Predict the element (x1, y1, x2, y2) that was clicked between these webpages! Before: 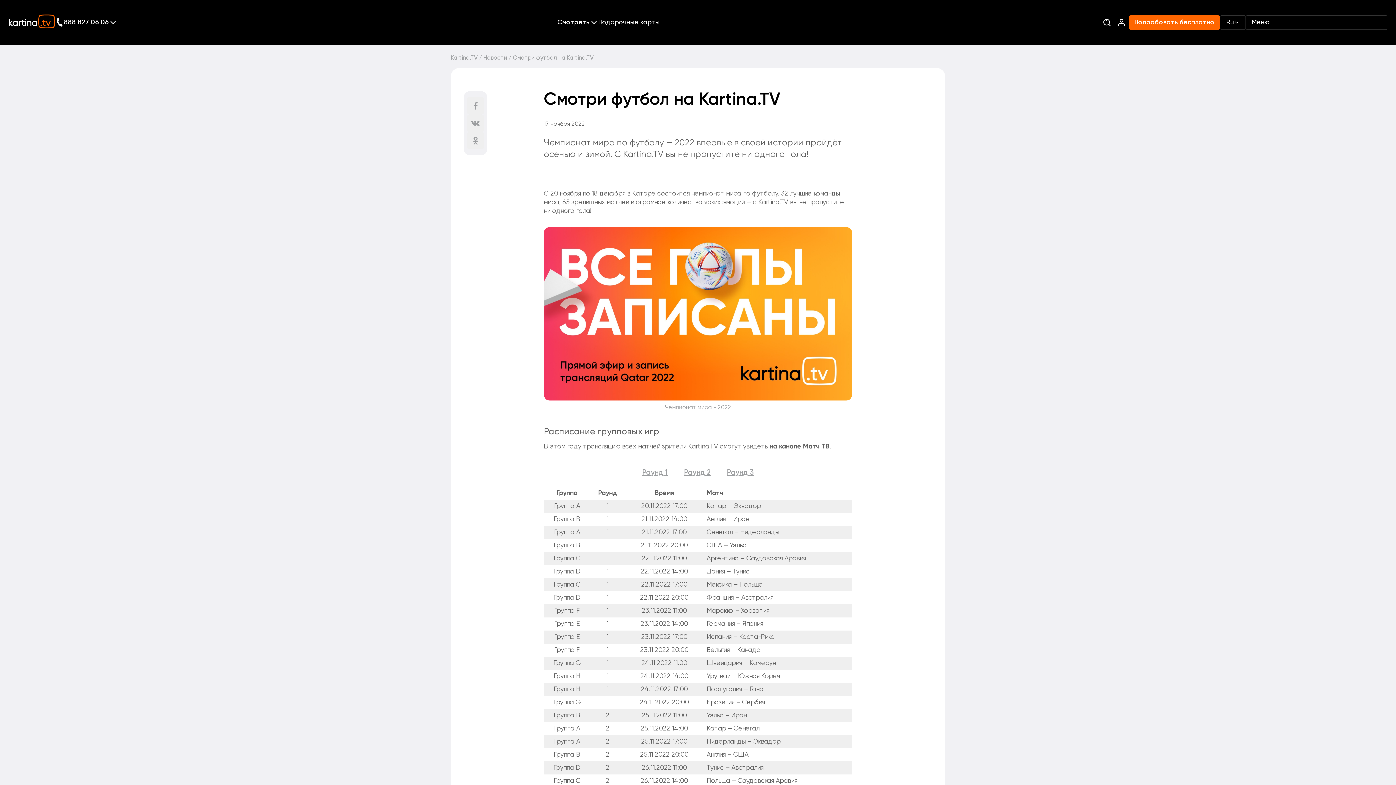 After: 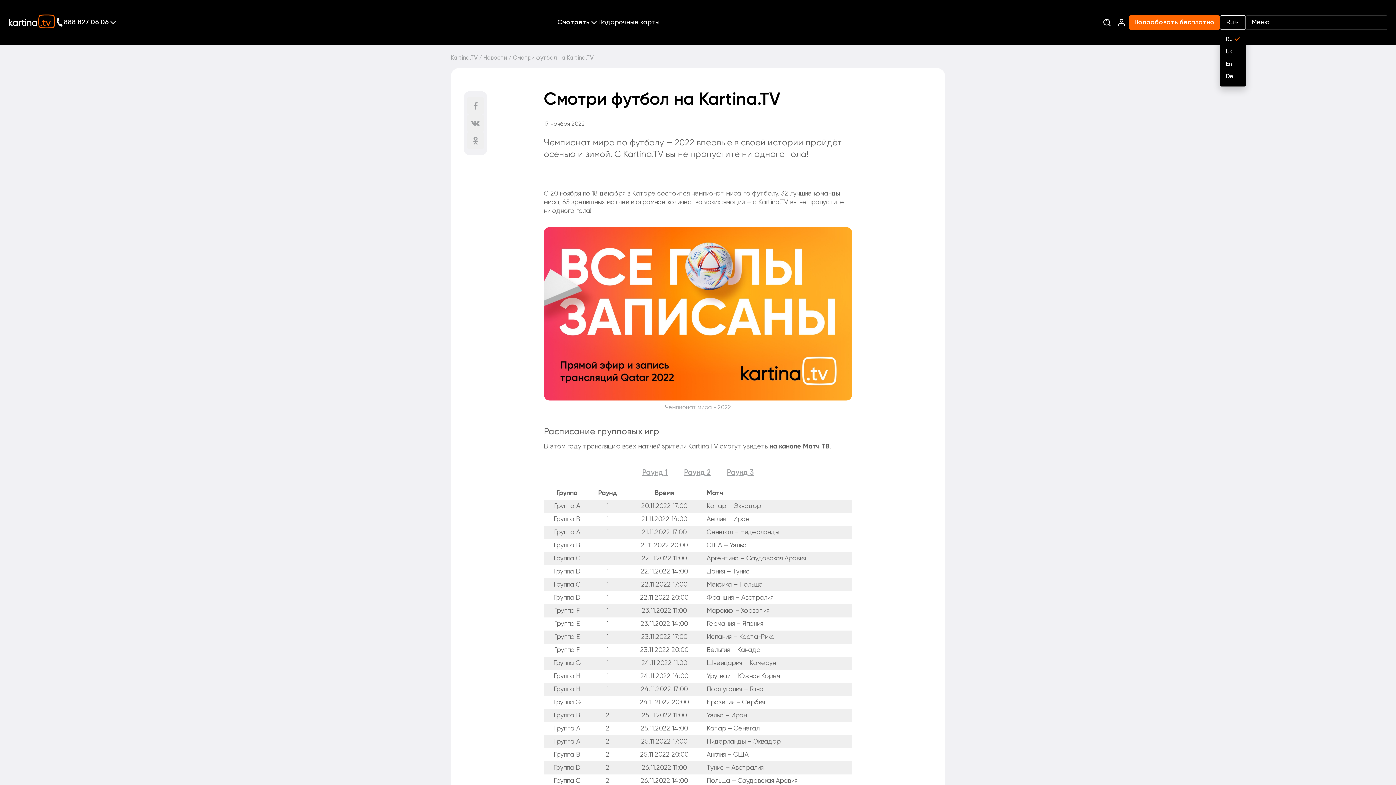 Action: bbox: (1220, 15, 1246, 29) label: Ru